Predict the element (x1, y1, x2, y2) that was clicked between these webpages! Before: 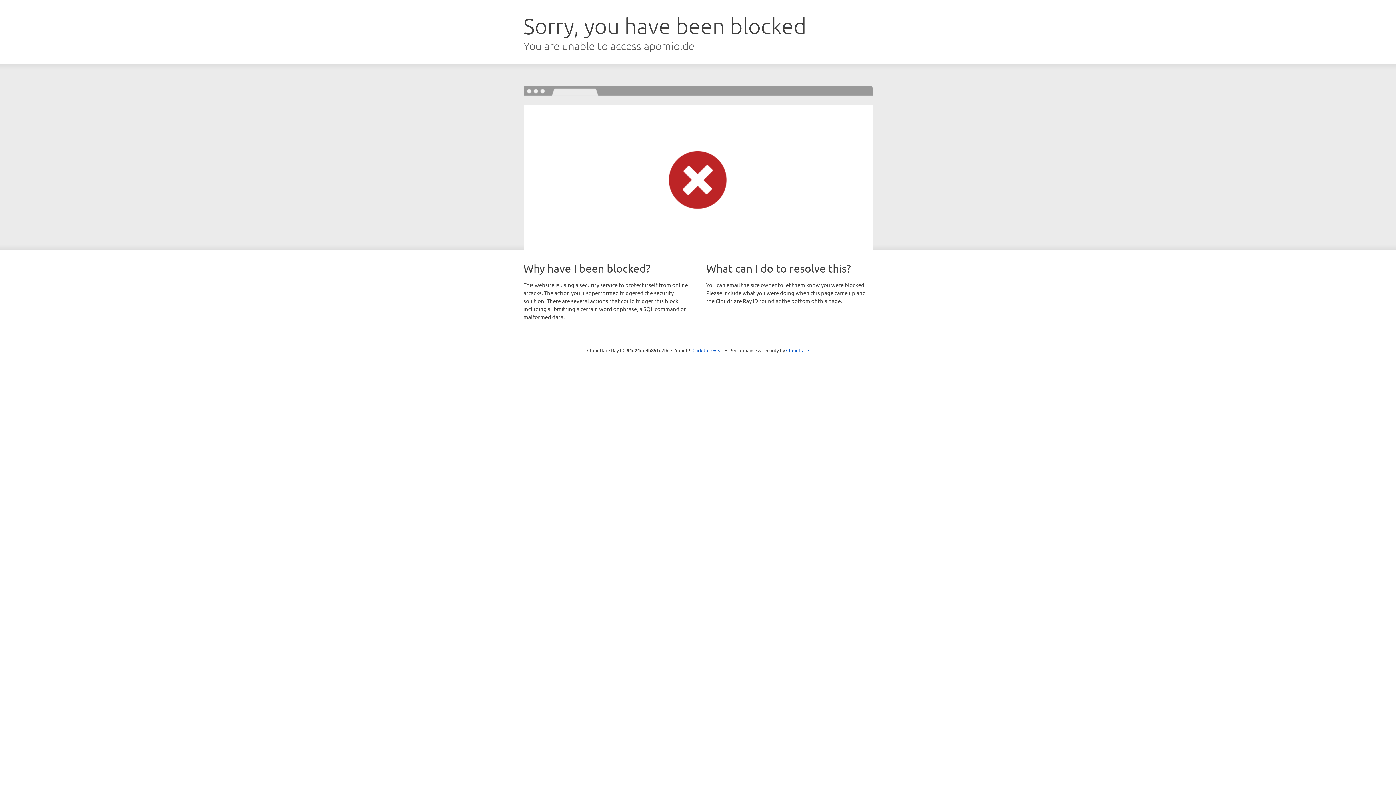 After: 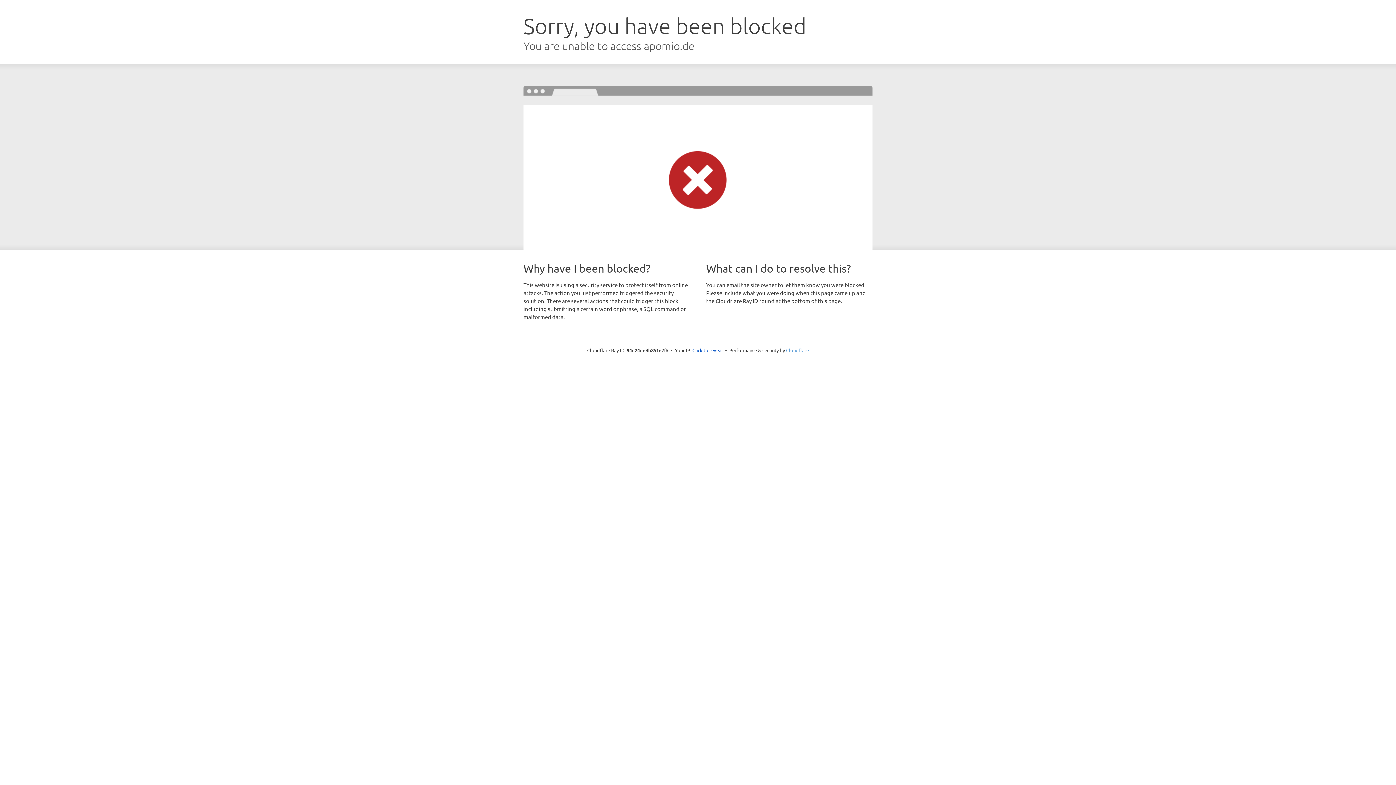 Action: label: Cloudflare bbox: (786, 347, 809, 353)